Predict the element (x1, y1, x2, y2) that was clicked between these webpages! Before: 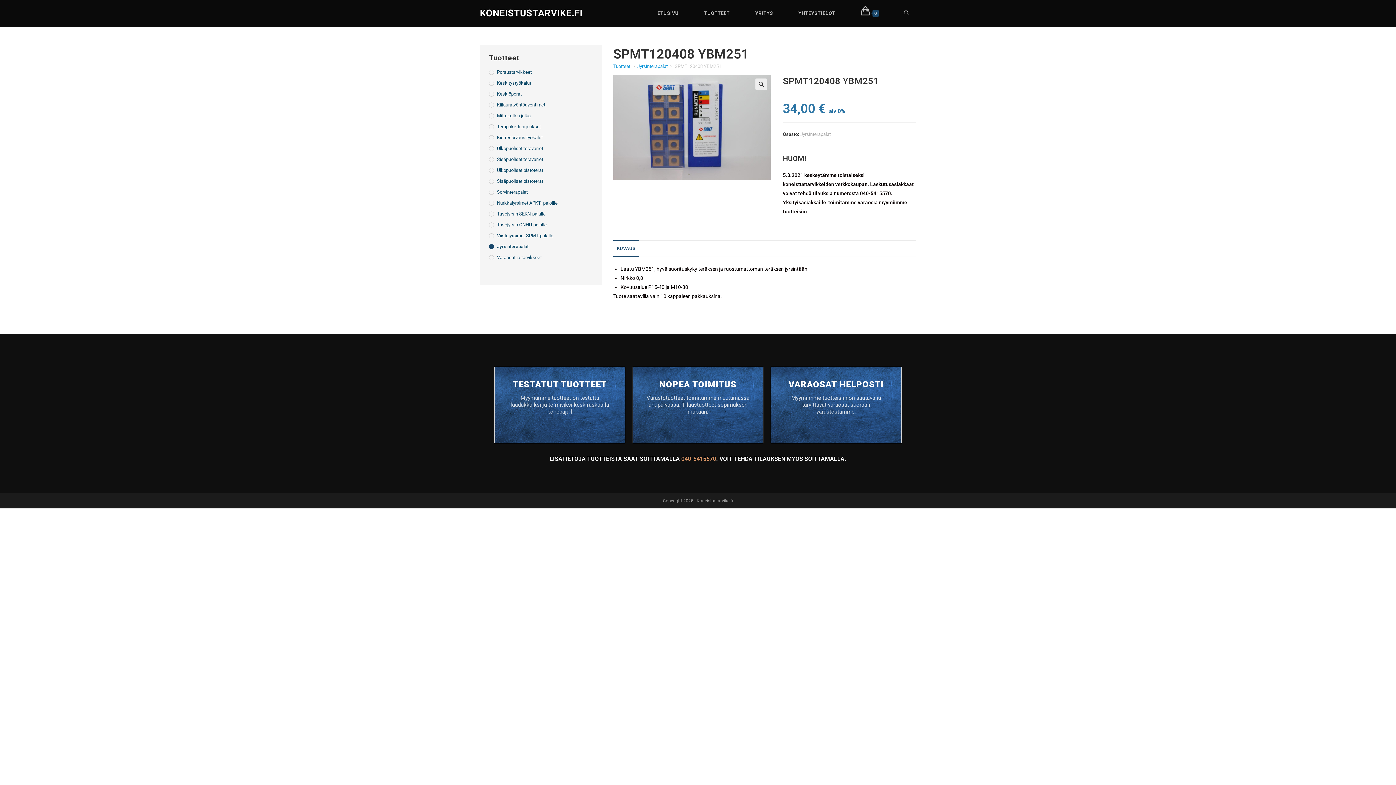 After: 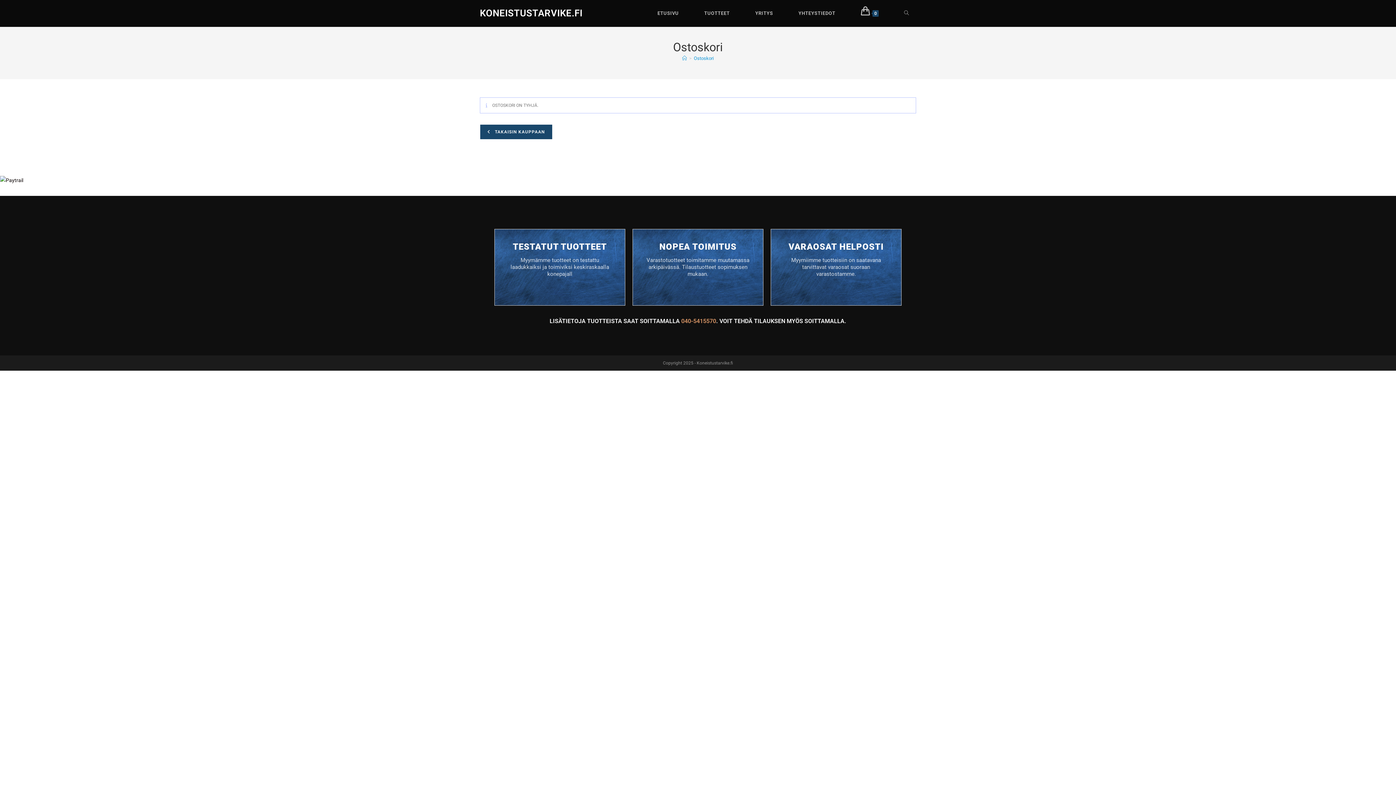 Action: label: 0 bbox: (848, 0, 891, 26)